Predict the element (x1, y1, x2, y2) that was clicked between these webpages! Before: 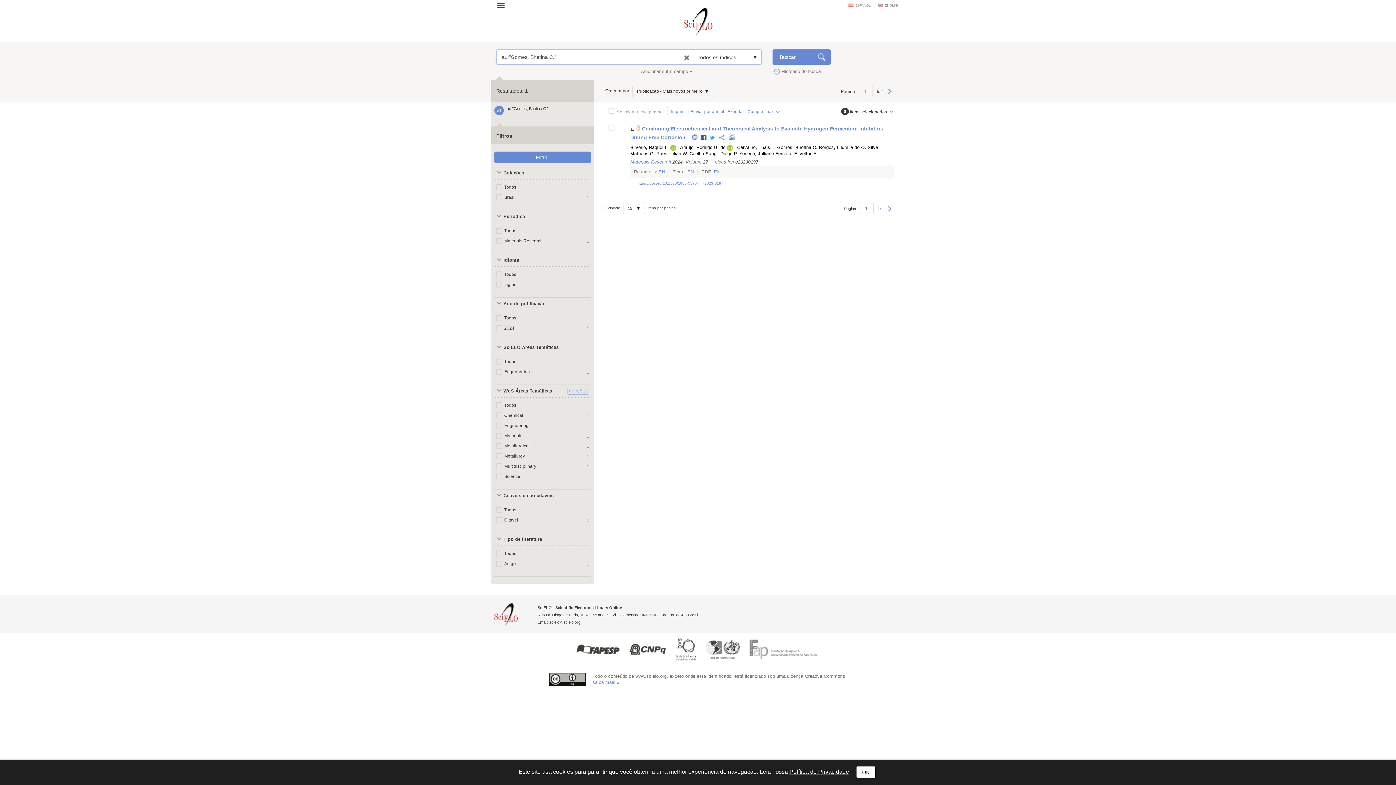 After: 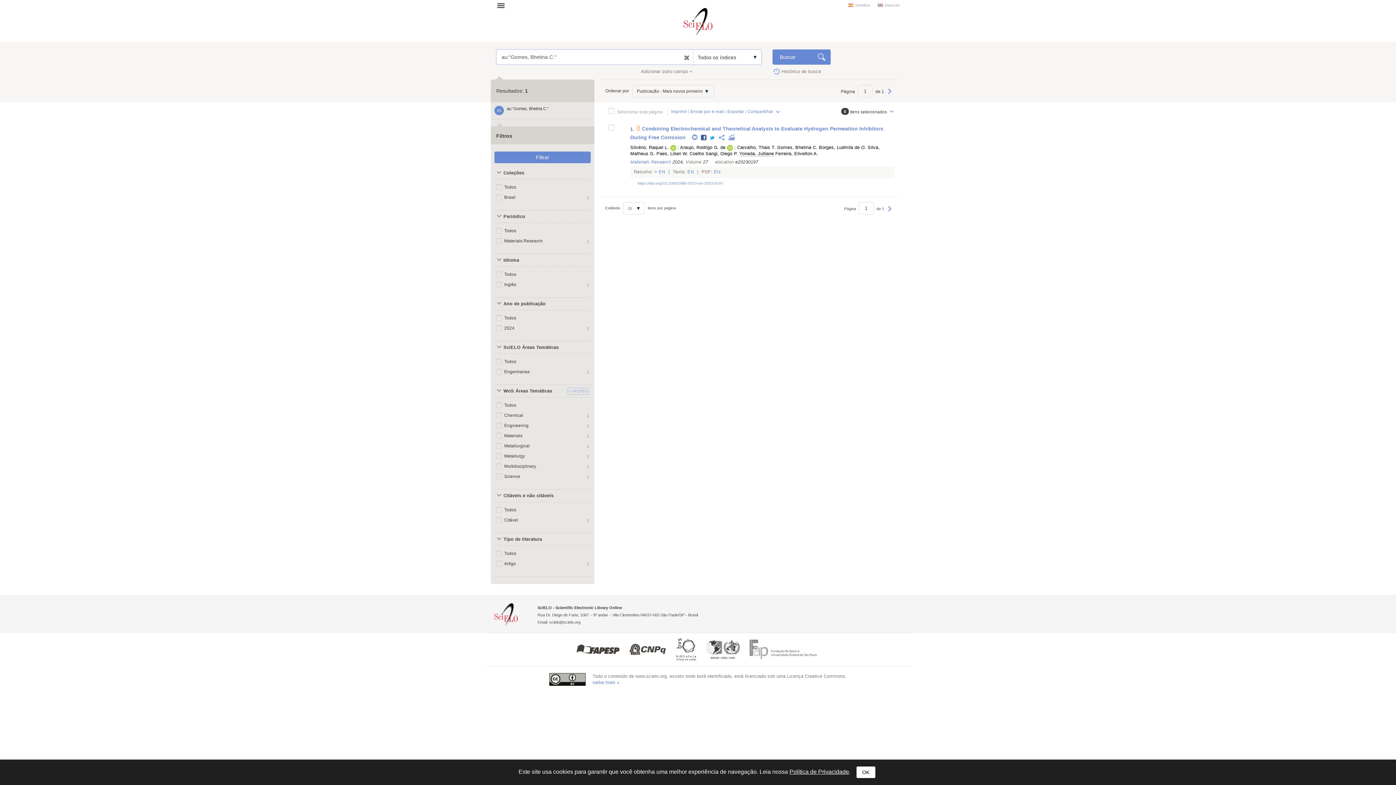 Action: bbox: (739, 151, 774, 156) label: Yoneda, Julliane